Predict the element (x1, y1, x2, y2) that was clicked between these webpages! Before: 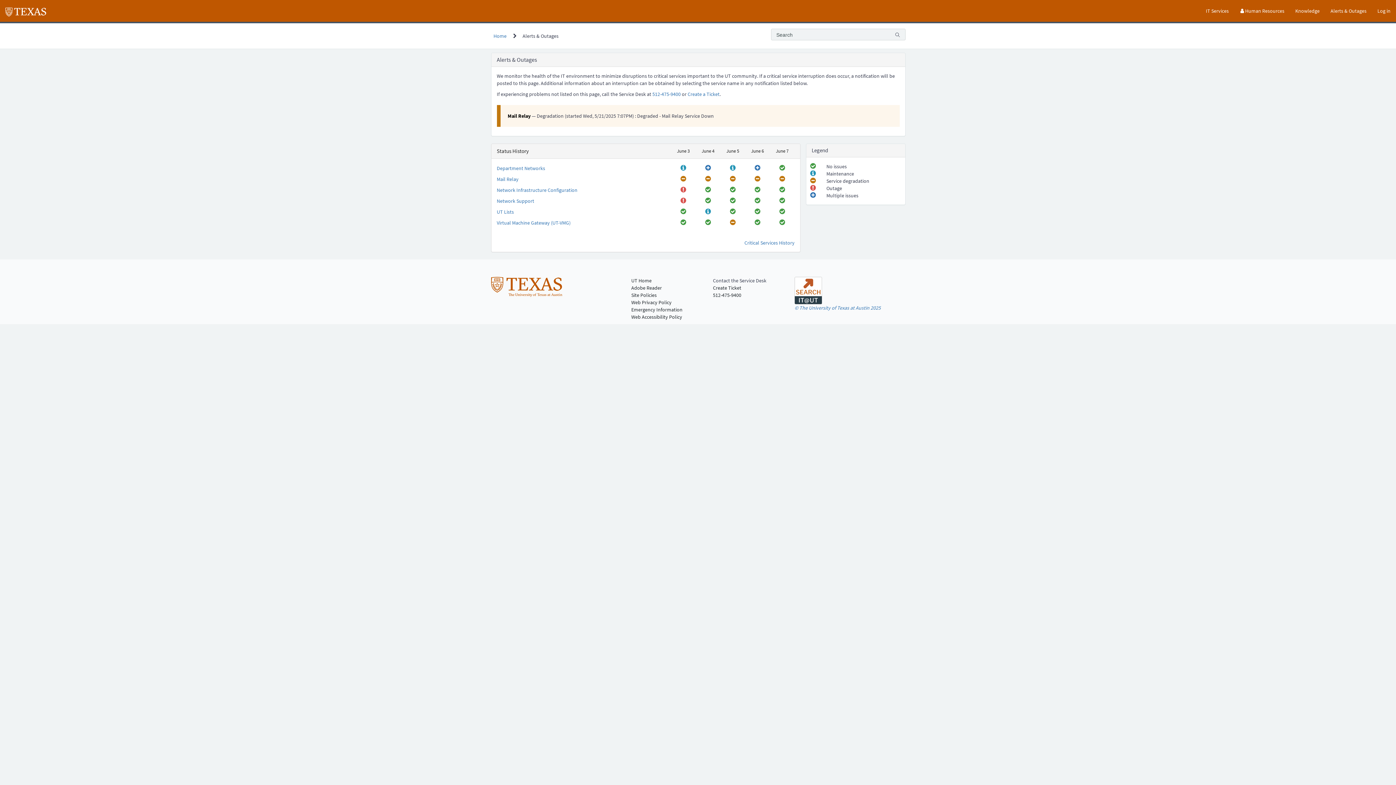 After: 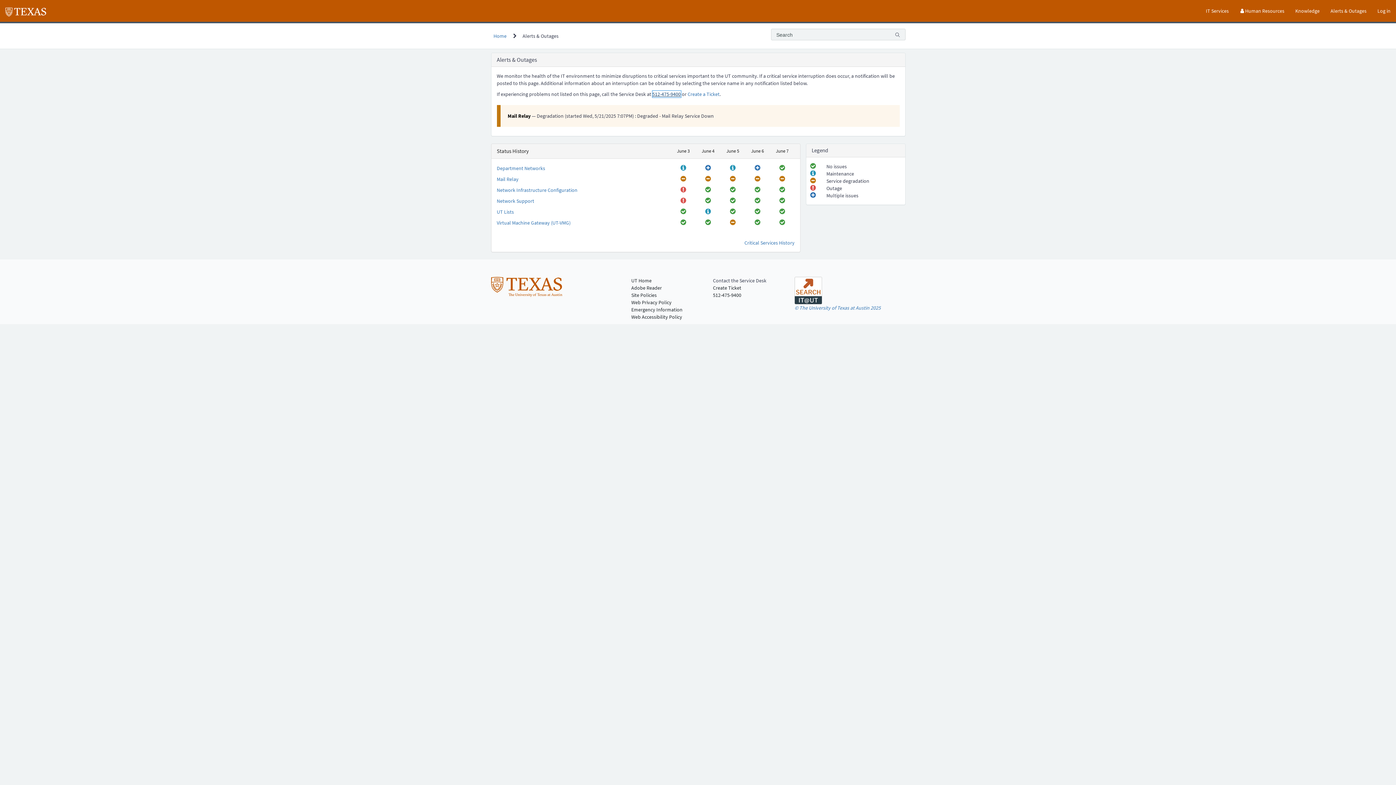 Action: bbox: (652, 90, 680, 97) label: 512-475-9400